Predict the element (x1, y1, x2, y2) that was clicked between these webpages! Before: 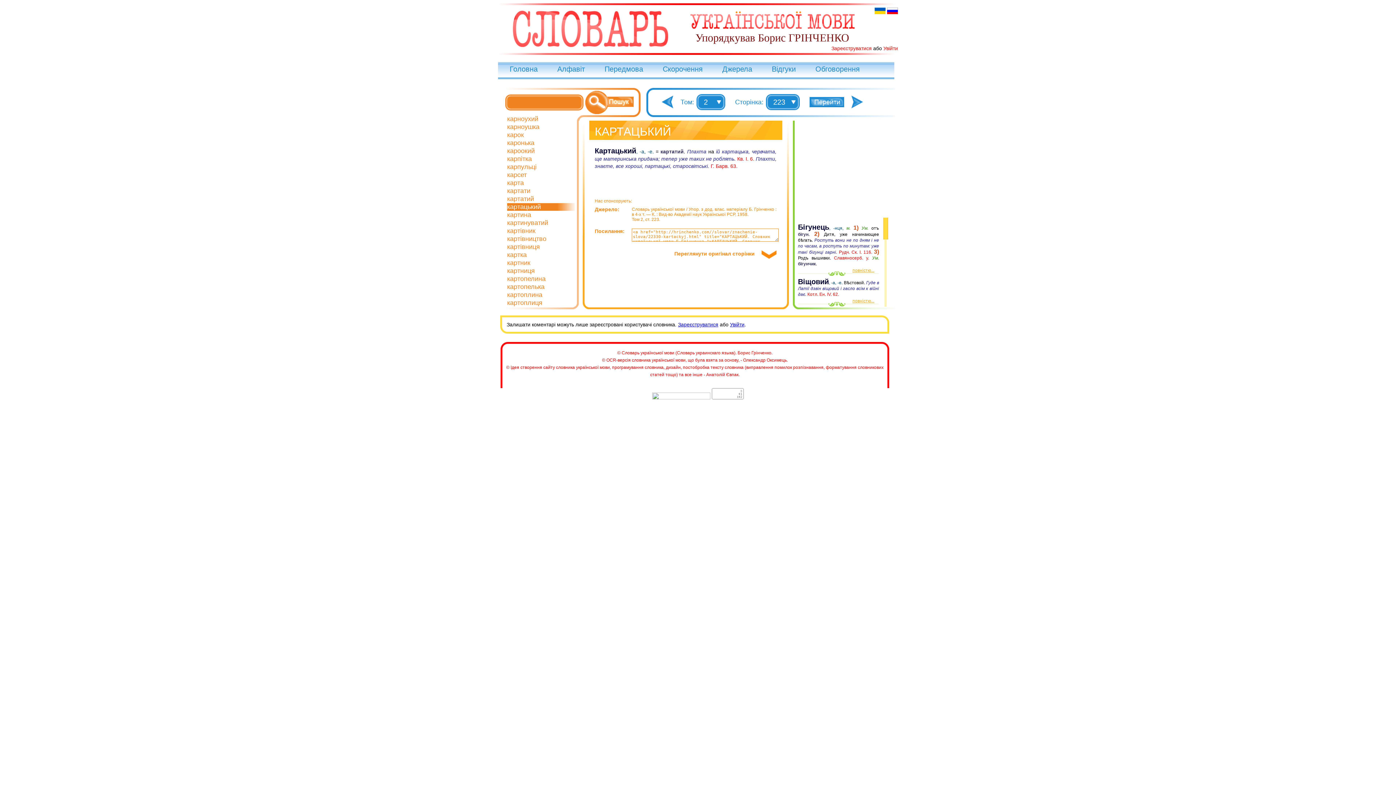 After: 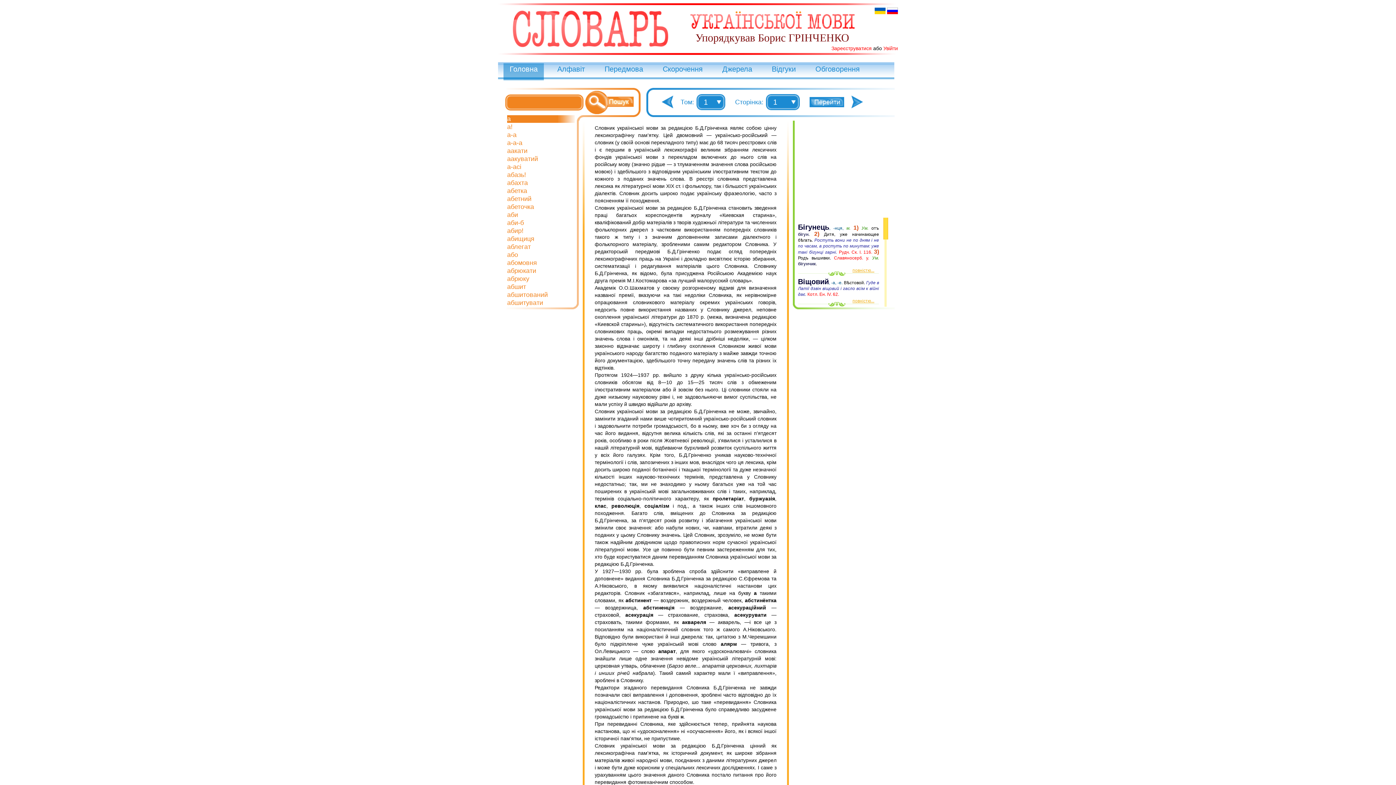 Action: label: Головна bbox: (509, 65, 537, 73)